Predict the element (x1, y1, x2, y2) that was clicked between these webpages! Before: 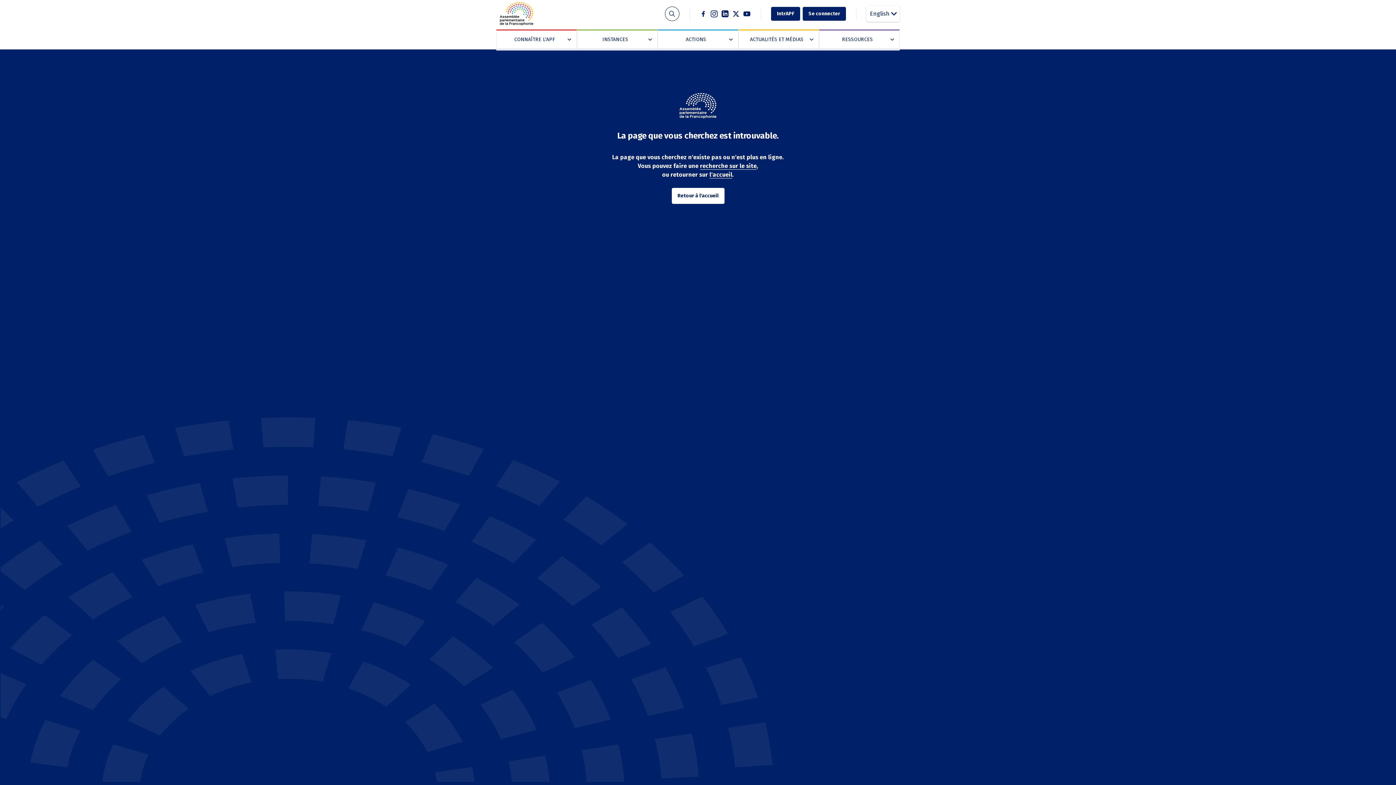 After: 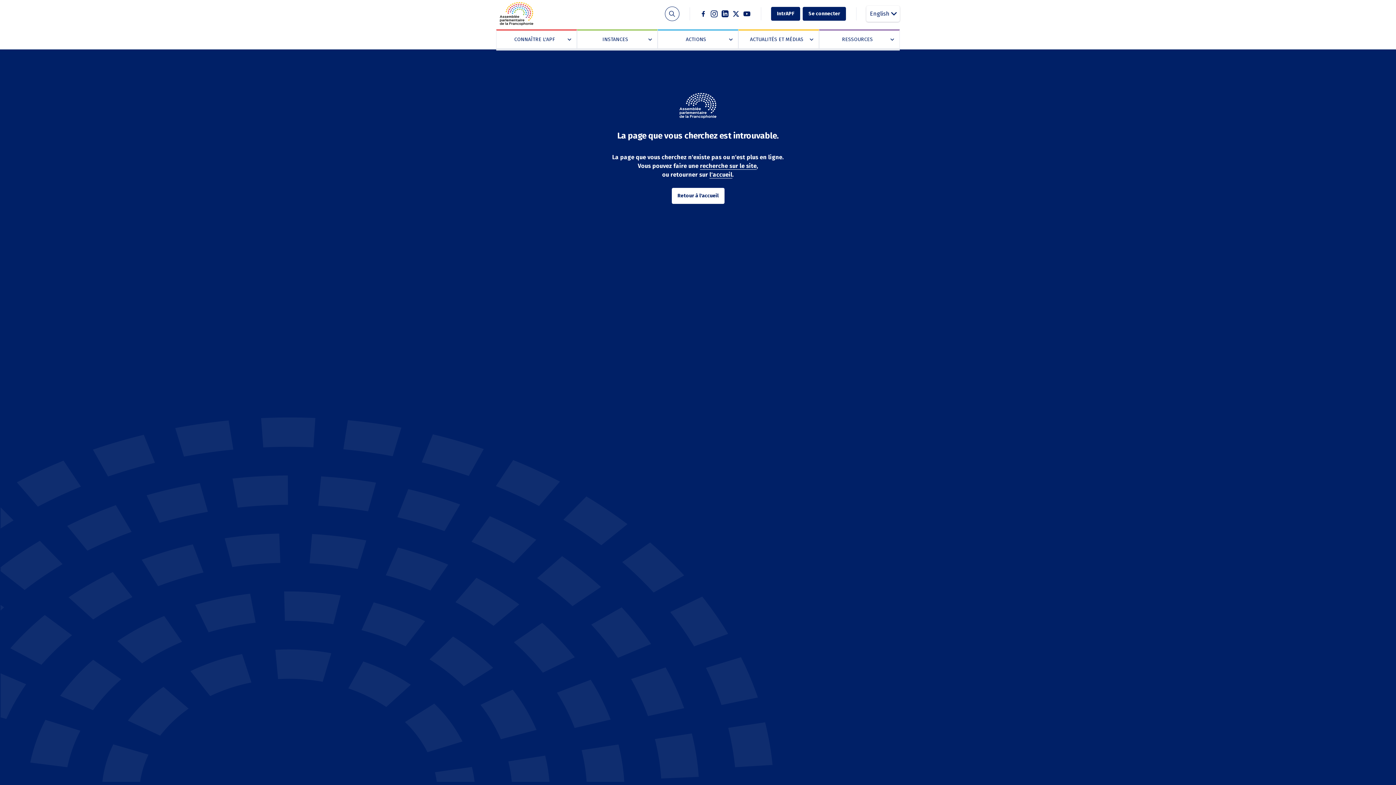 Action: bbox: (700, 10, 707, 17) label: Facebook